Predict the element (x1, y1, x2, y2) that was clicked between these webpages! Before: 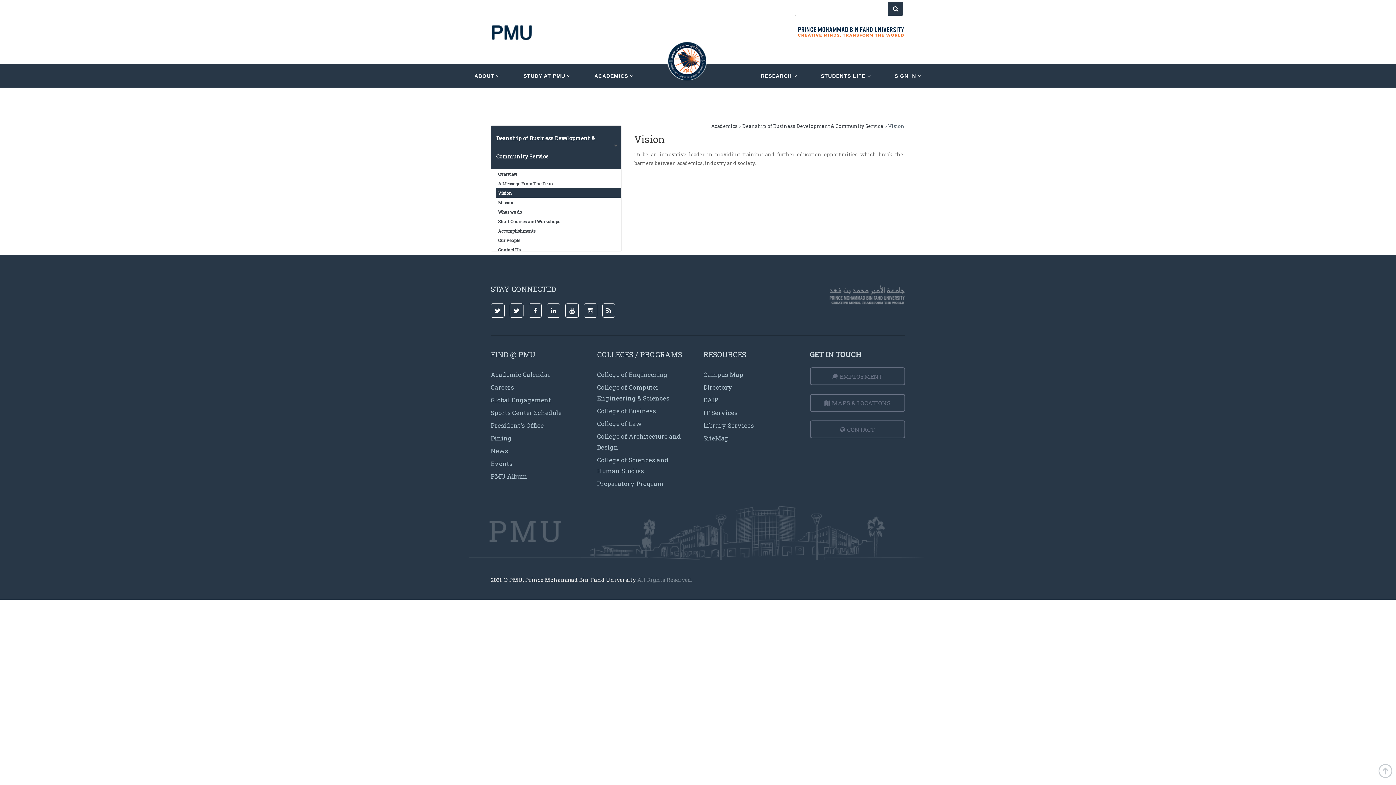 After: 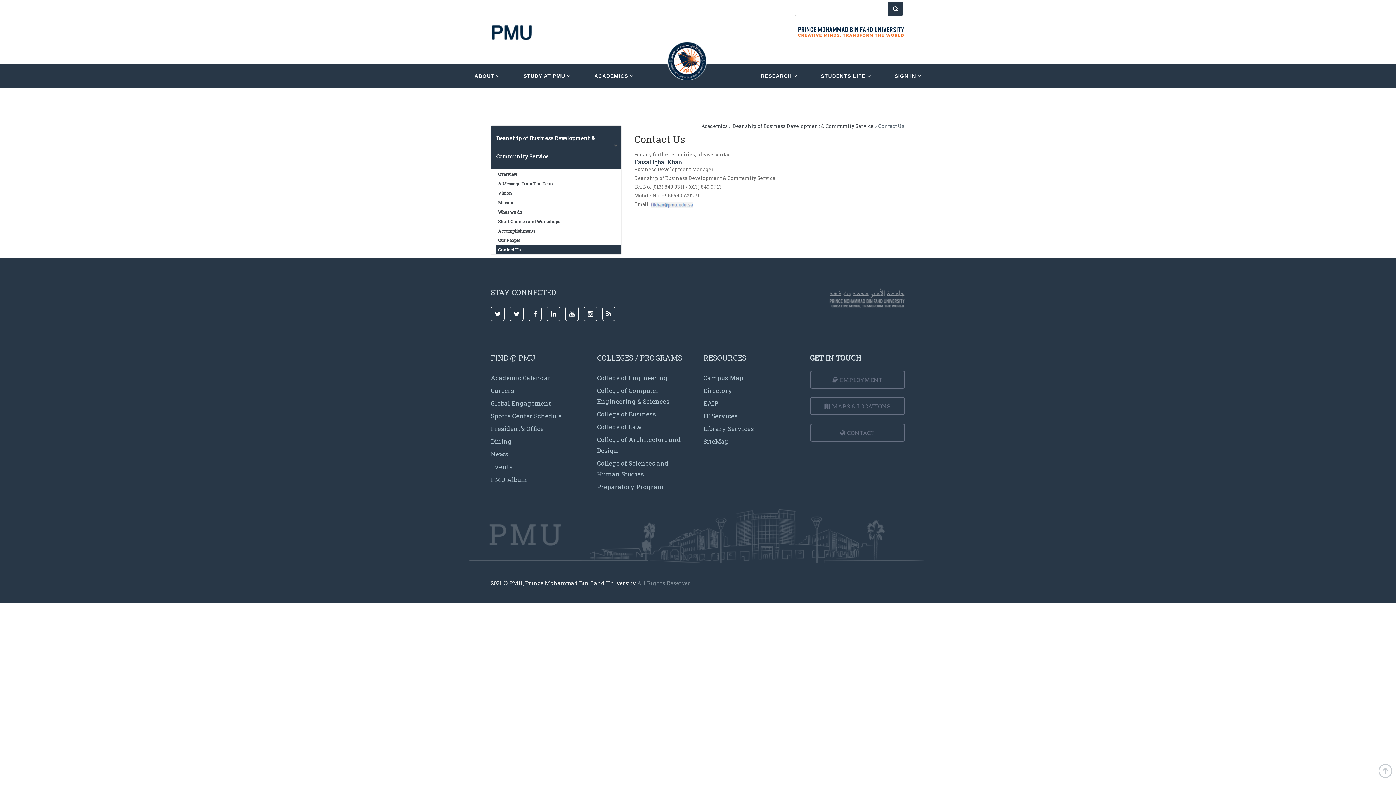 Action: label: Contact Us bbox: (496, 245, 621, 254)